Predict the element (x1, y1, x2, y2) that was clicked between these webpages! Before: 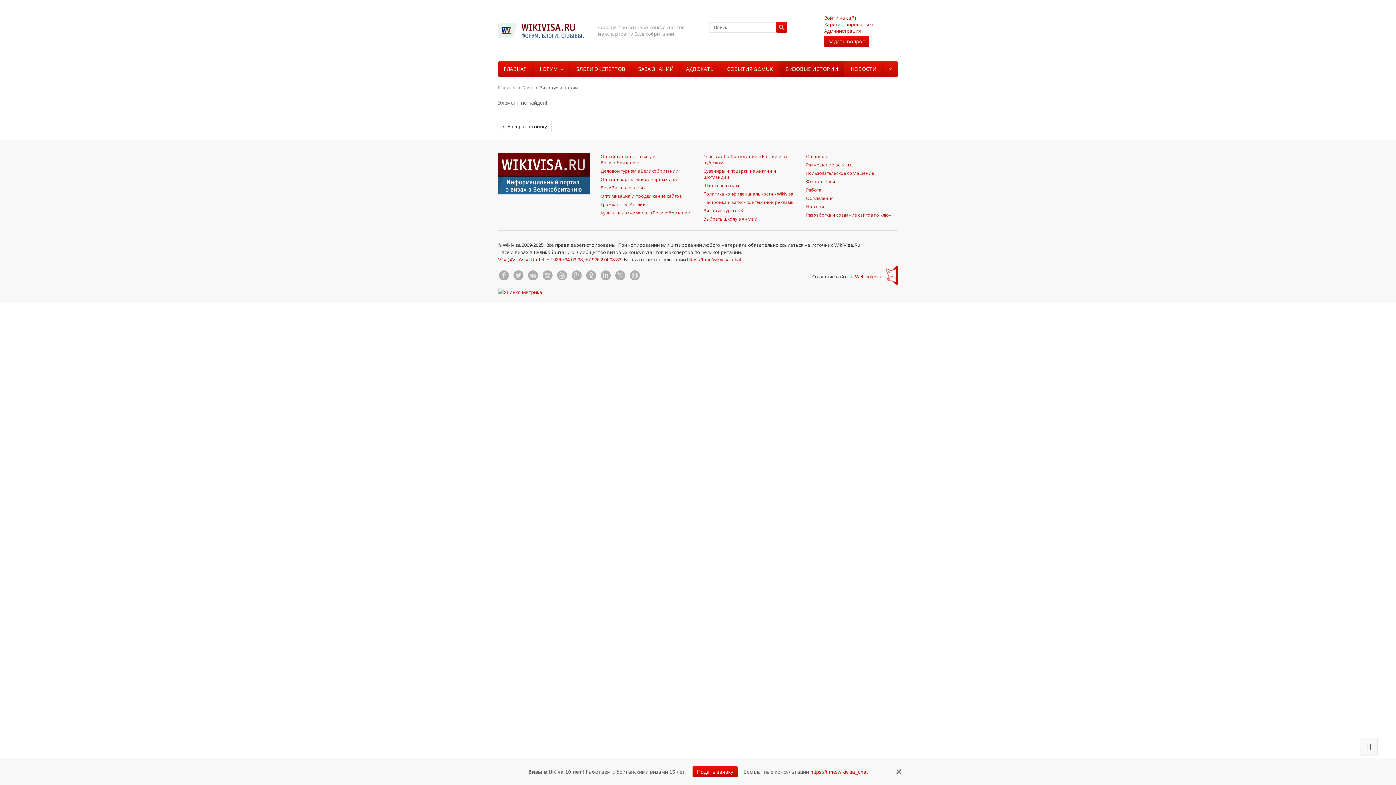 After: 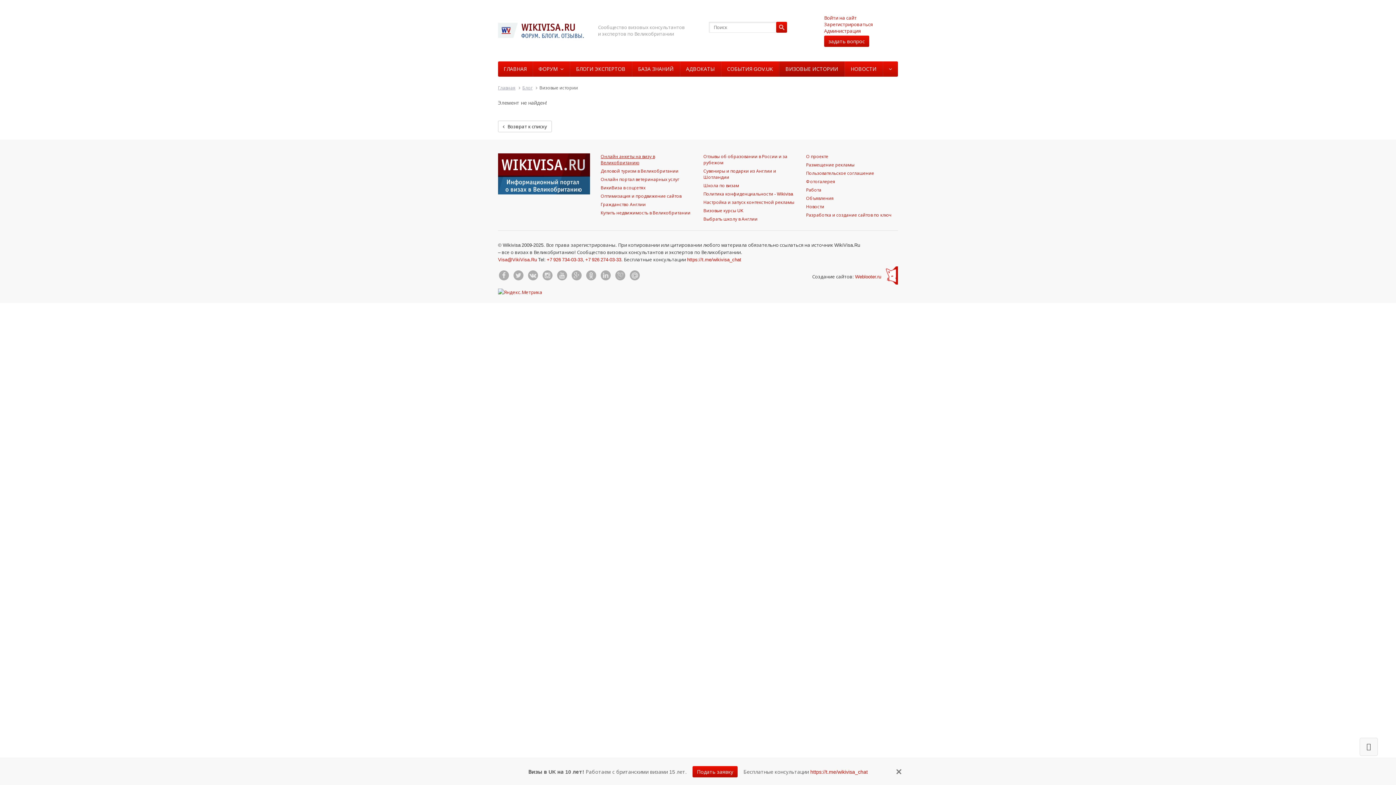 Action: bbox: (600, 153, 655, 165) label: Онлайн анкеты на визу в Великобританию